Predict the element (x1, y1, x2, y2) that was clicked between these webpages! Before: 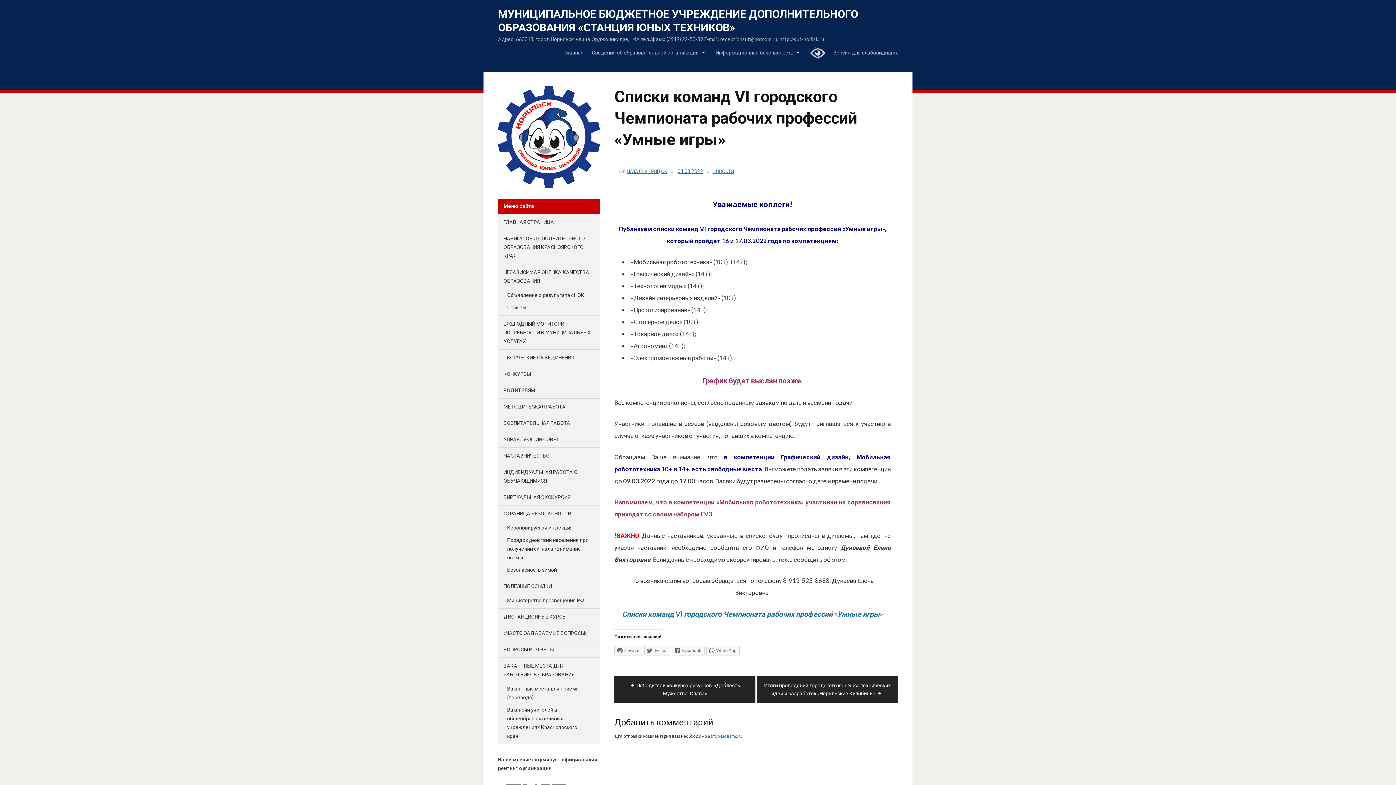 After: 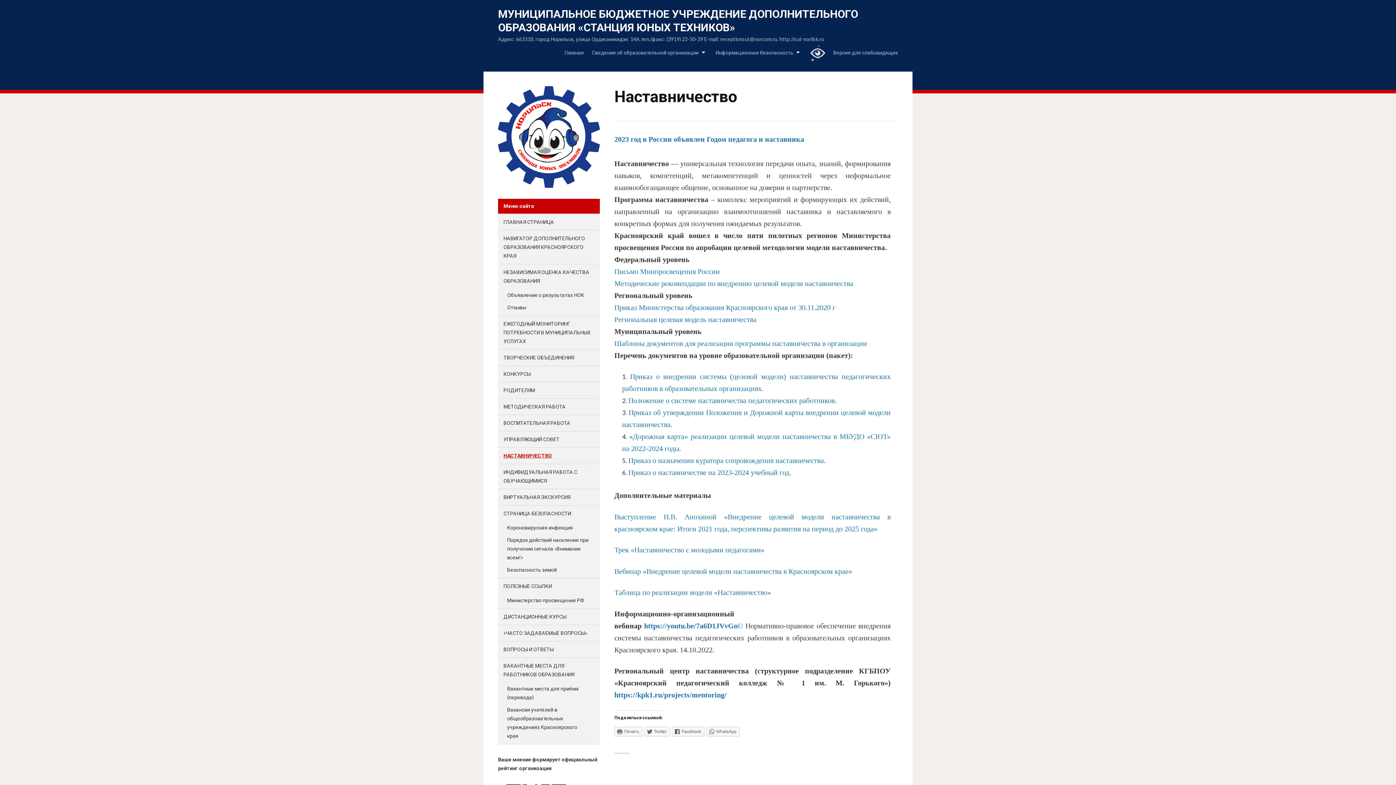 Action: label: НАСТАВНИЧЕСТВО bbox: (503, 452, 549, 458)